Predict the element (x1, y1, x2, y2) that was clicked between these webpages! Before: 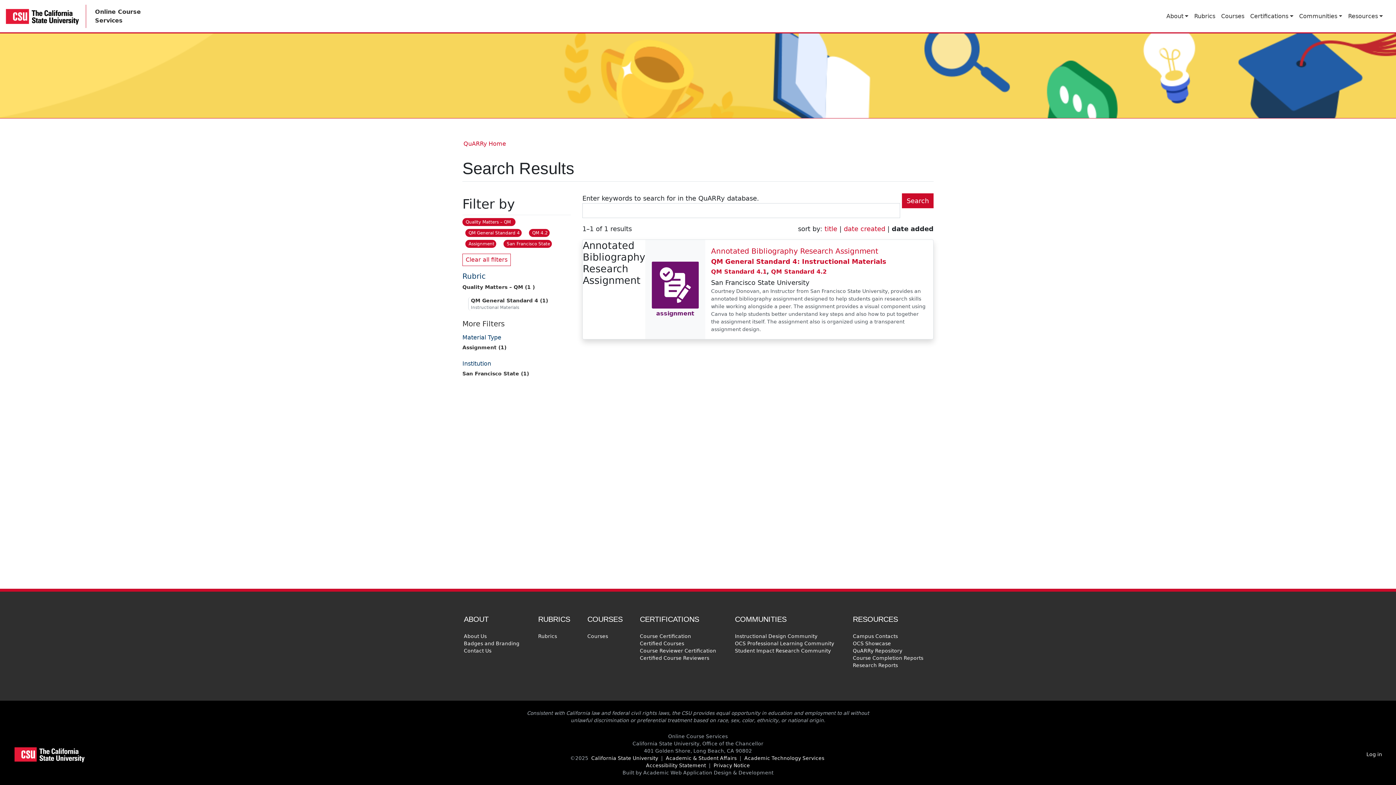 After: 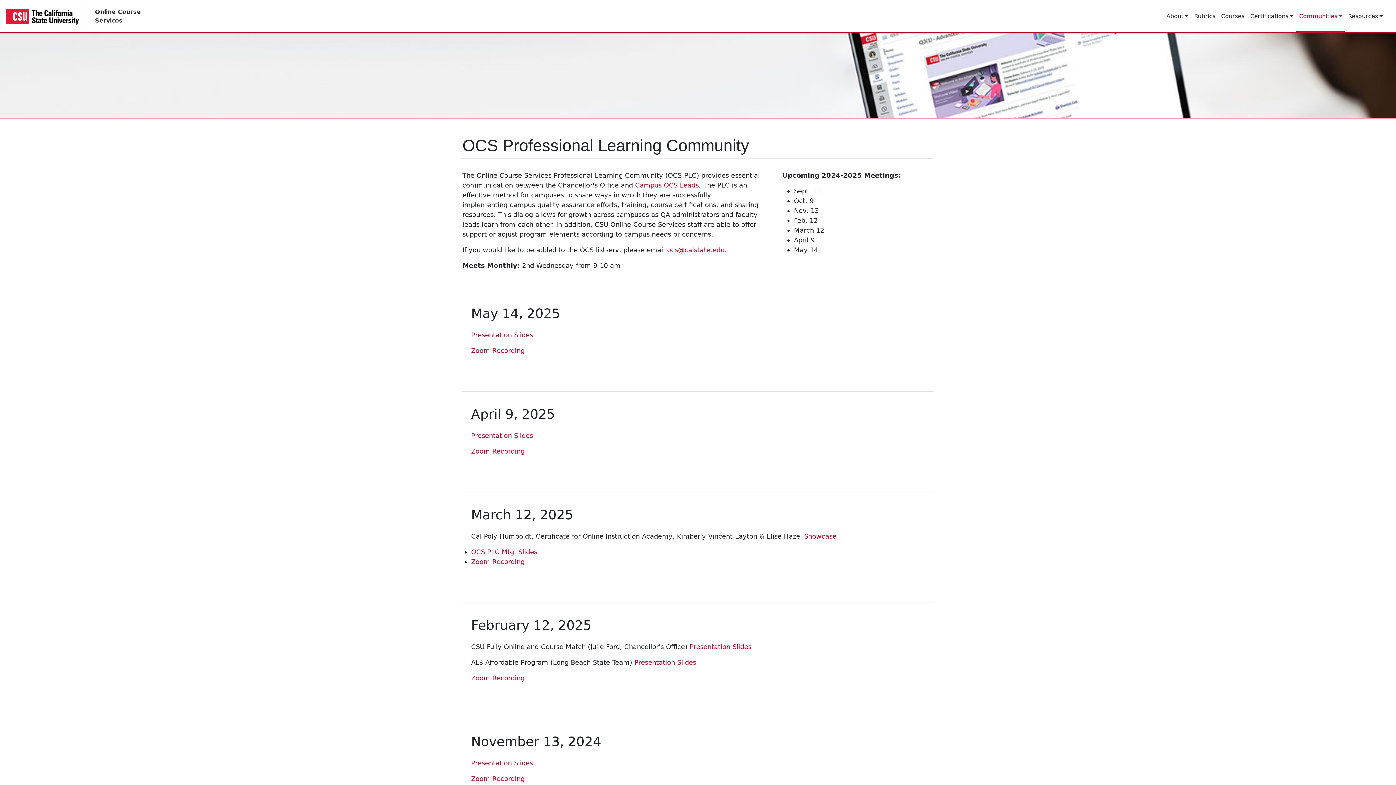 Action: bbox: (733, 639, 835, 647) label: OCS Professional Learning Community